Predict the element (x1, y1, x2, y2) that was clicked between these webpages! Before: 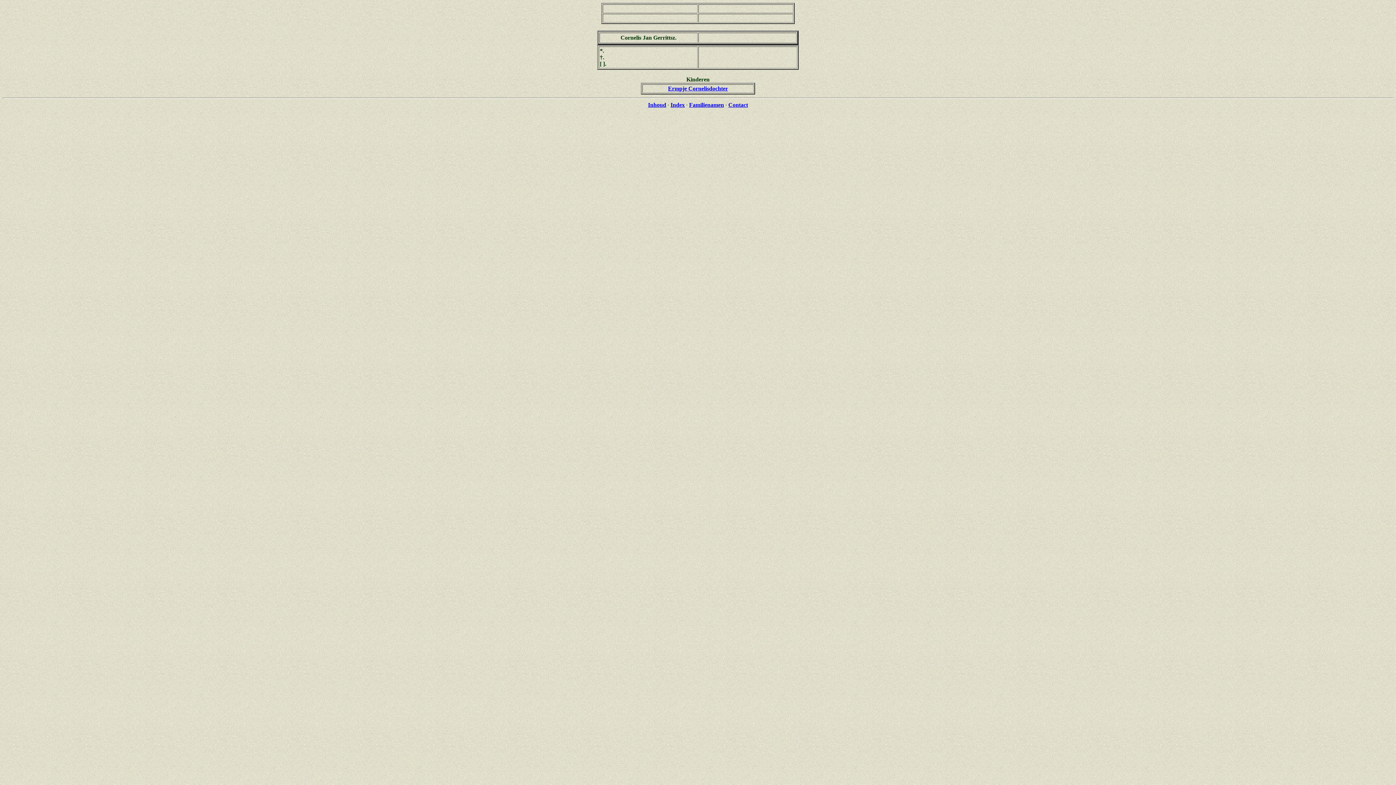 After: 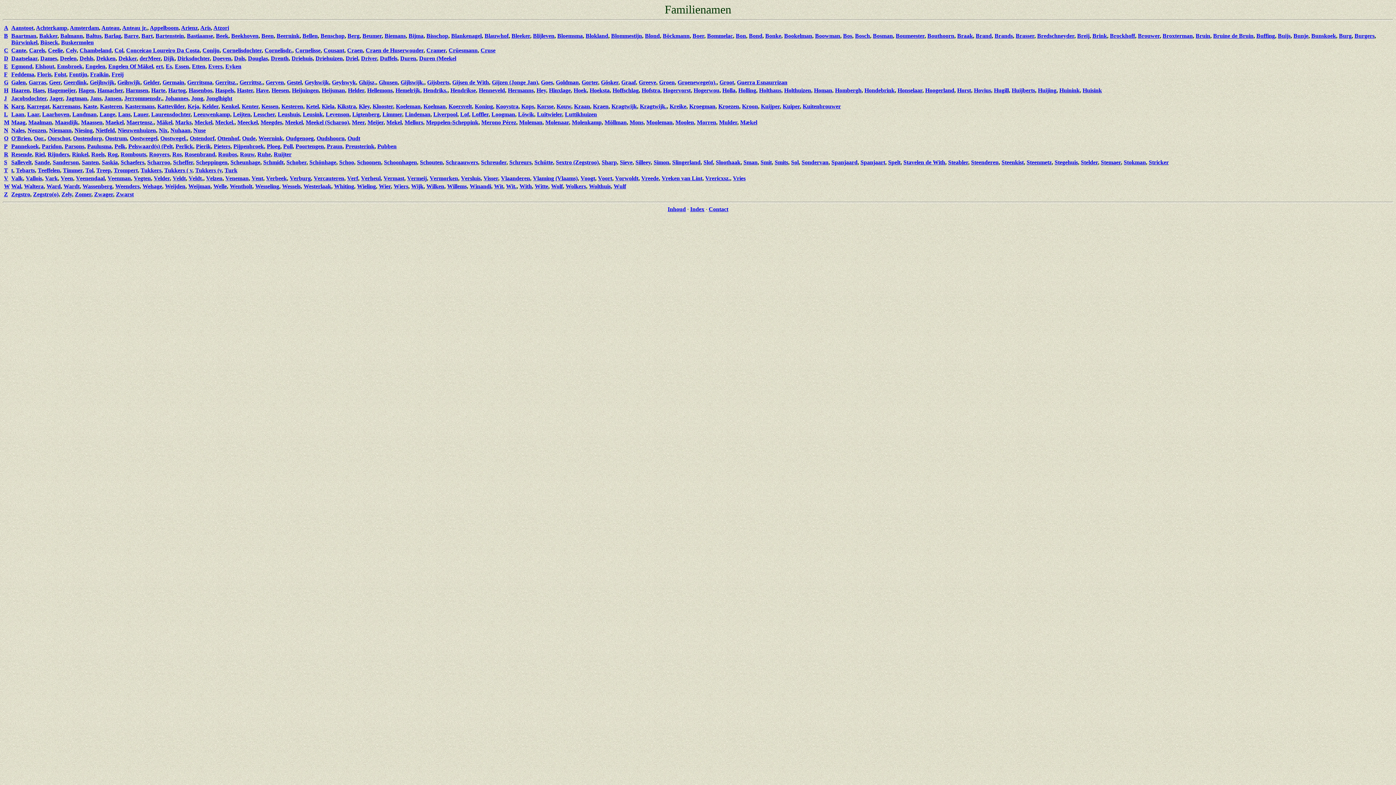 Action: label: Familienamen bbox: (689, 101, 724, 108)